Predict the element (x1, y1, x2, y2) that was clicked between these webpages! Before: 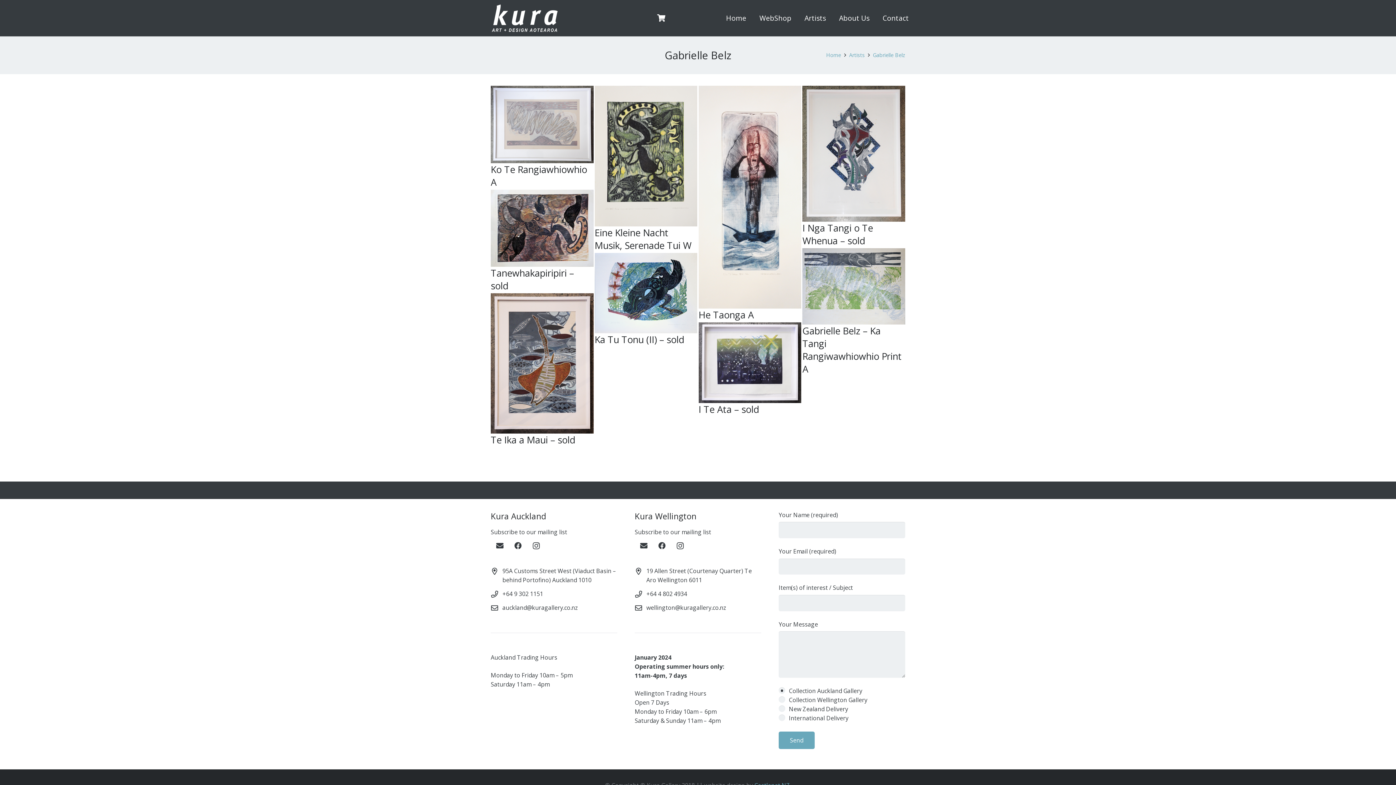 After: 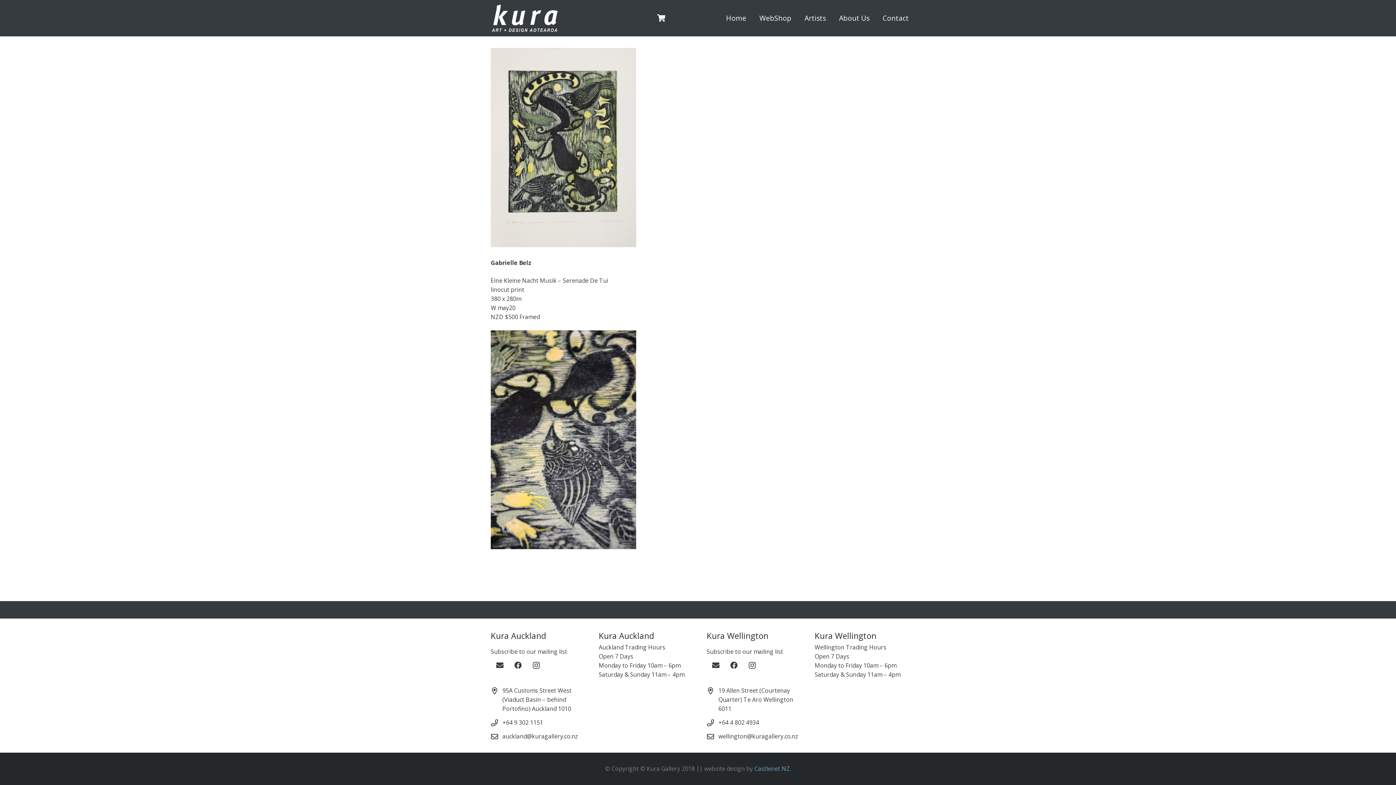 Action: label: Eine Kleine Nacht Musik, Serenade Tui W bbox: (594, 226, 691, 252)